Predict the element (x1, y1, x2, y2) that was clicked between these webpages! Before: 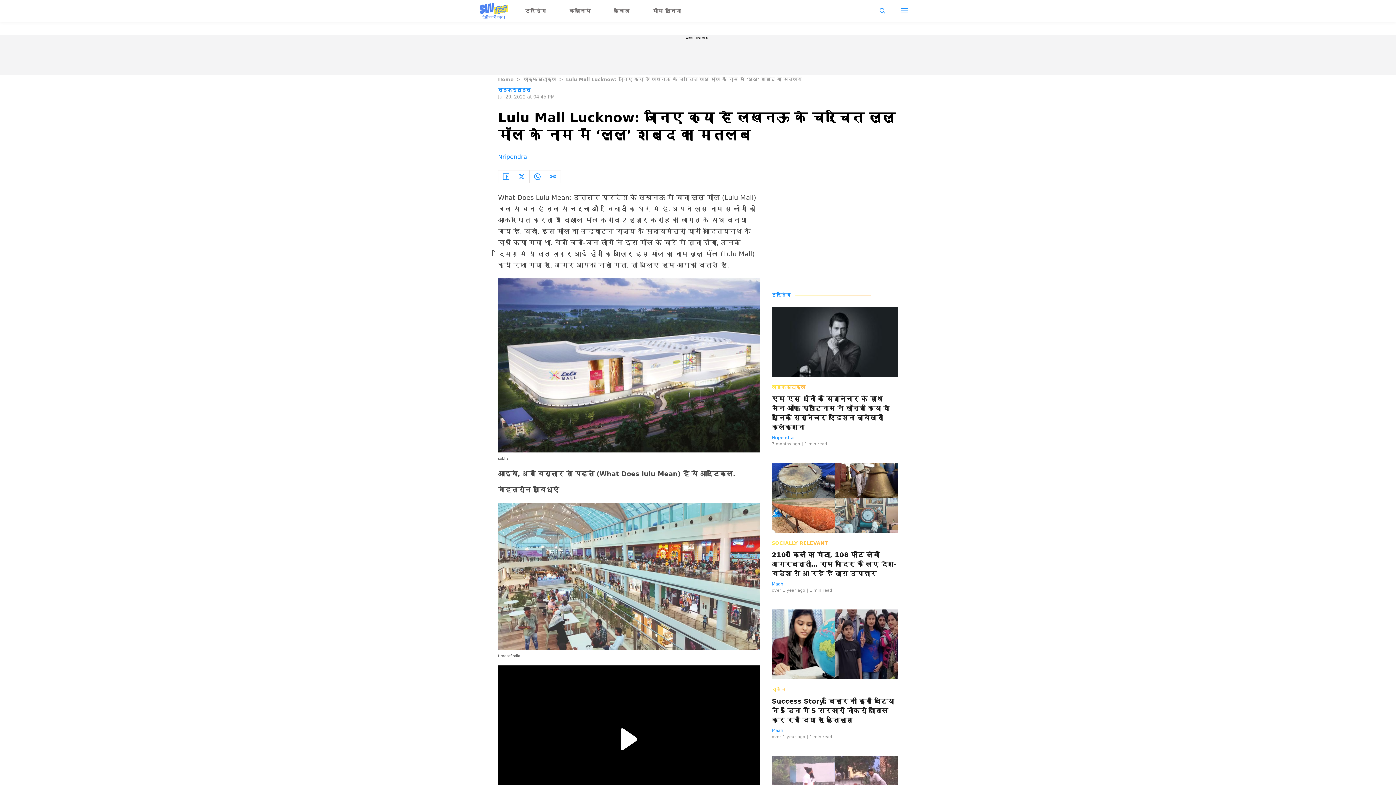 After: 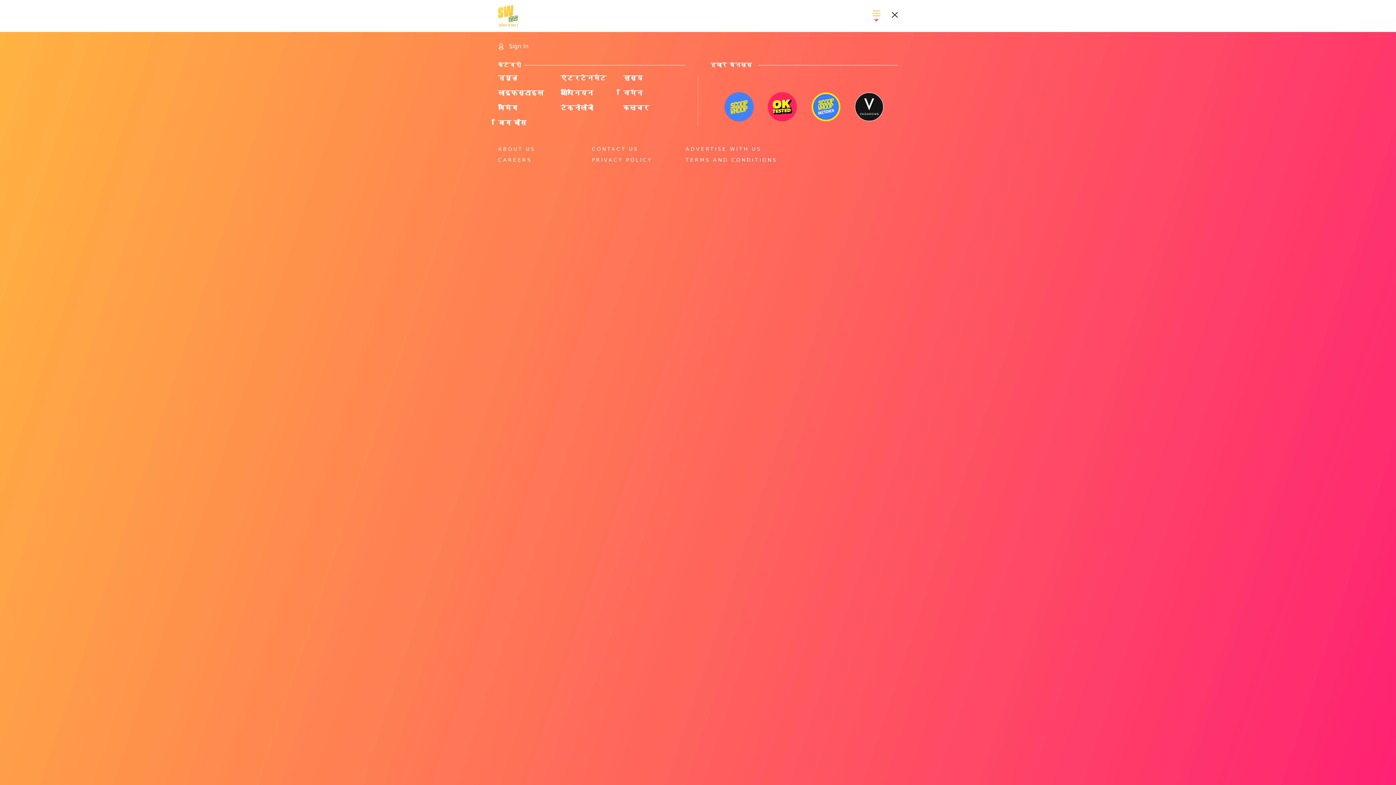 Action: bbox: (895, 2, 914, 19)